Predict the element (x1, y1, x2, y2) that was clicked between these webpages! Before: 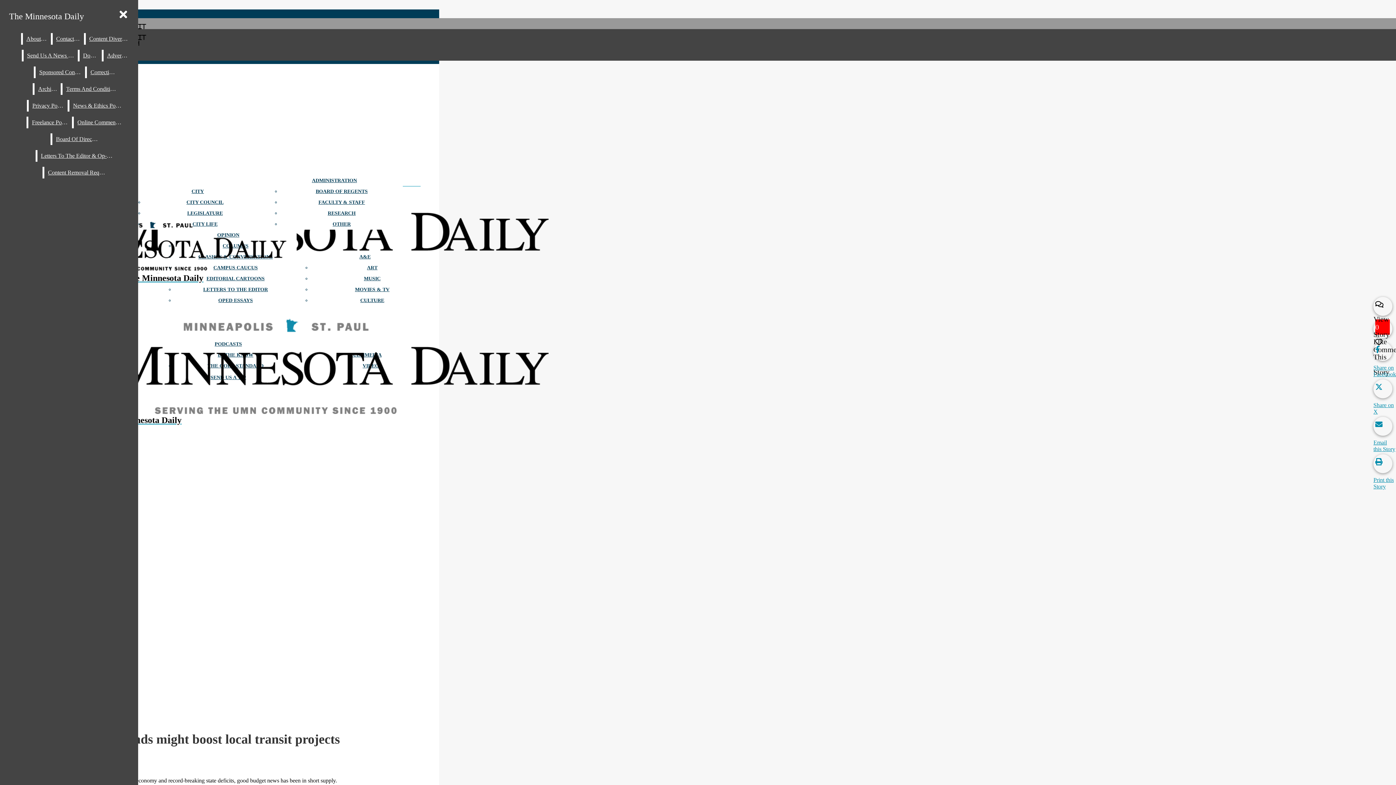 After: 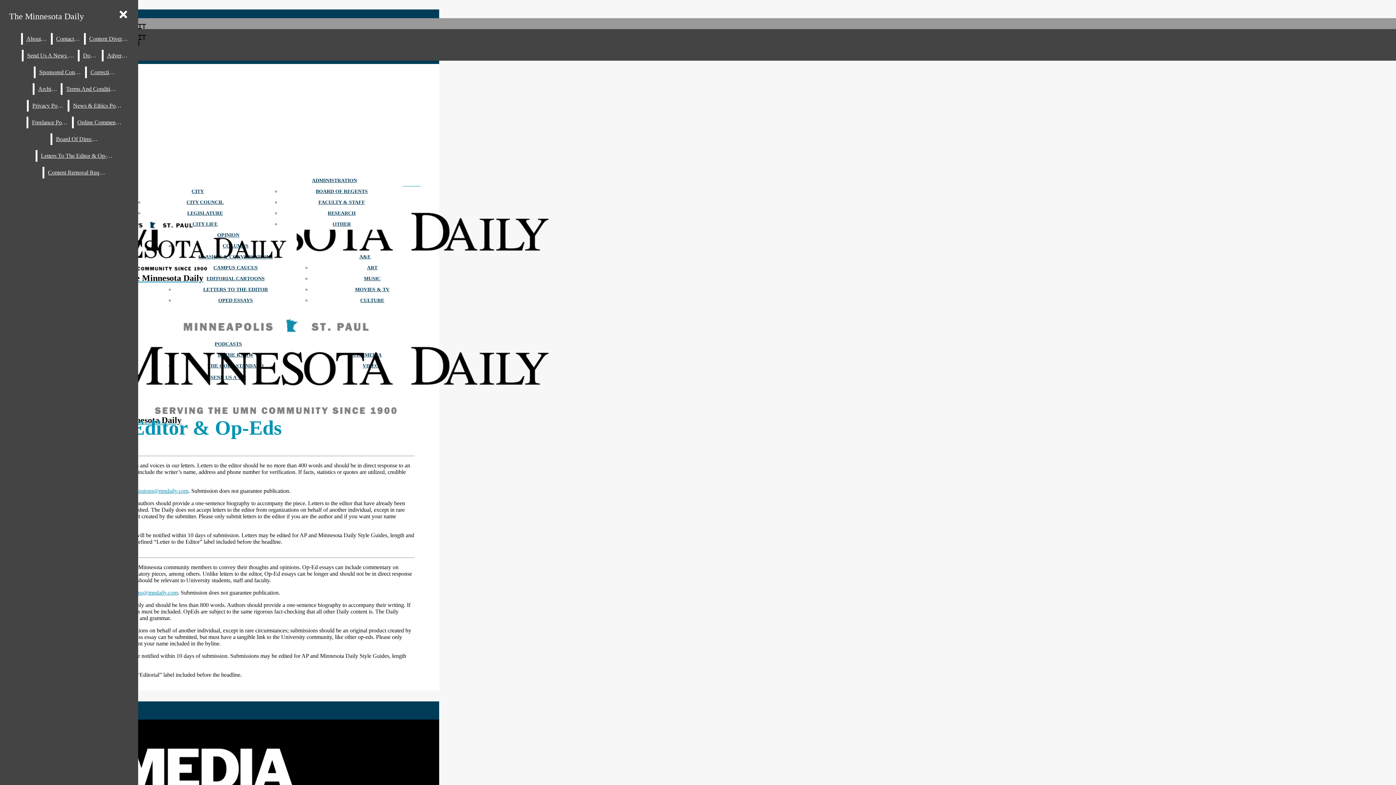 Action: bbox: (37, 150, 117, 161) label: Letters To The Editor & Op-Eds